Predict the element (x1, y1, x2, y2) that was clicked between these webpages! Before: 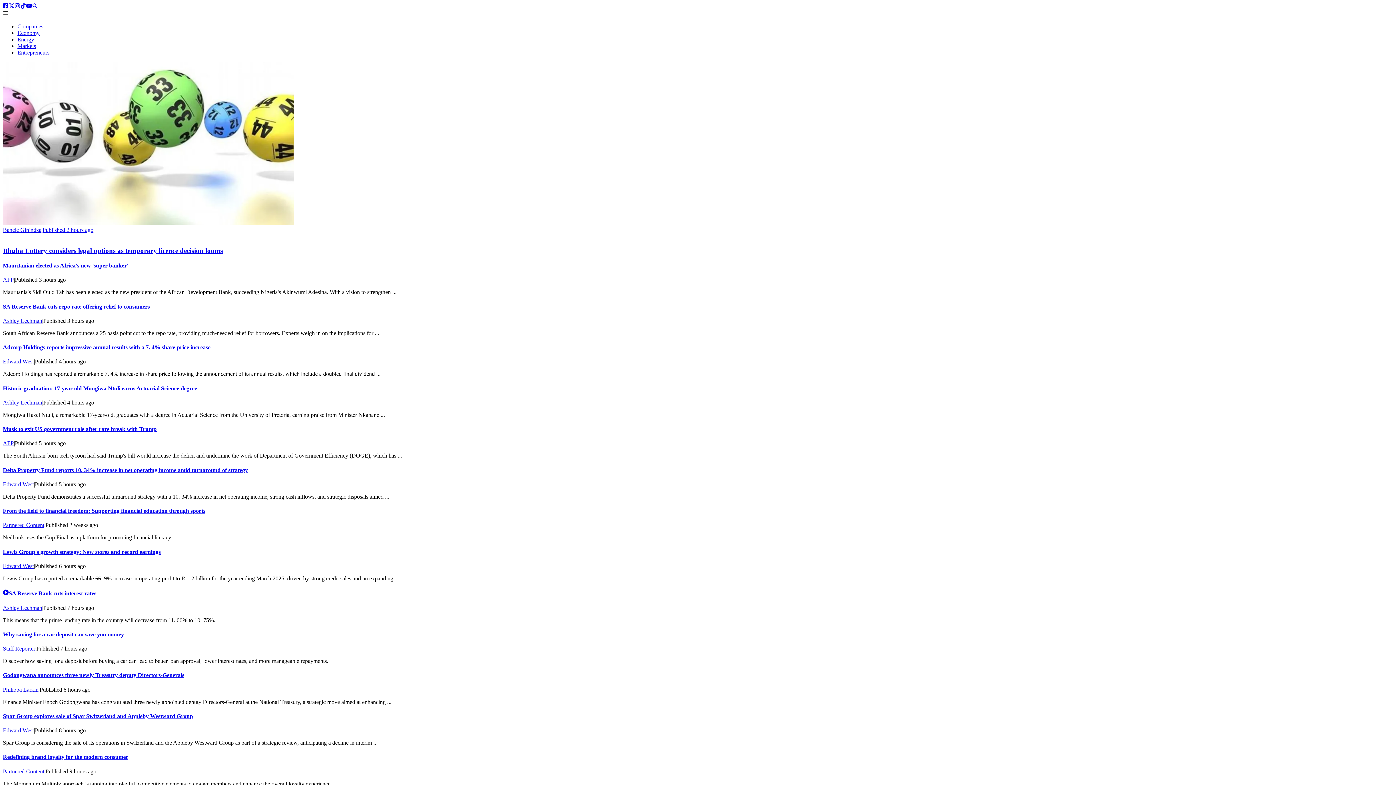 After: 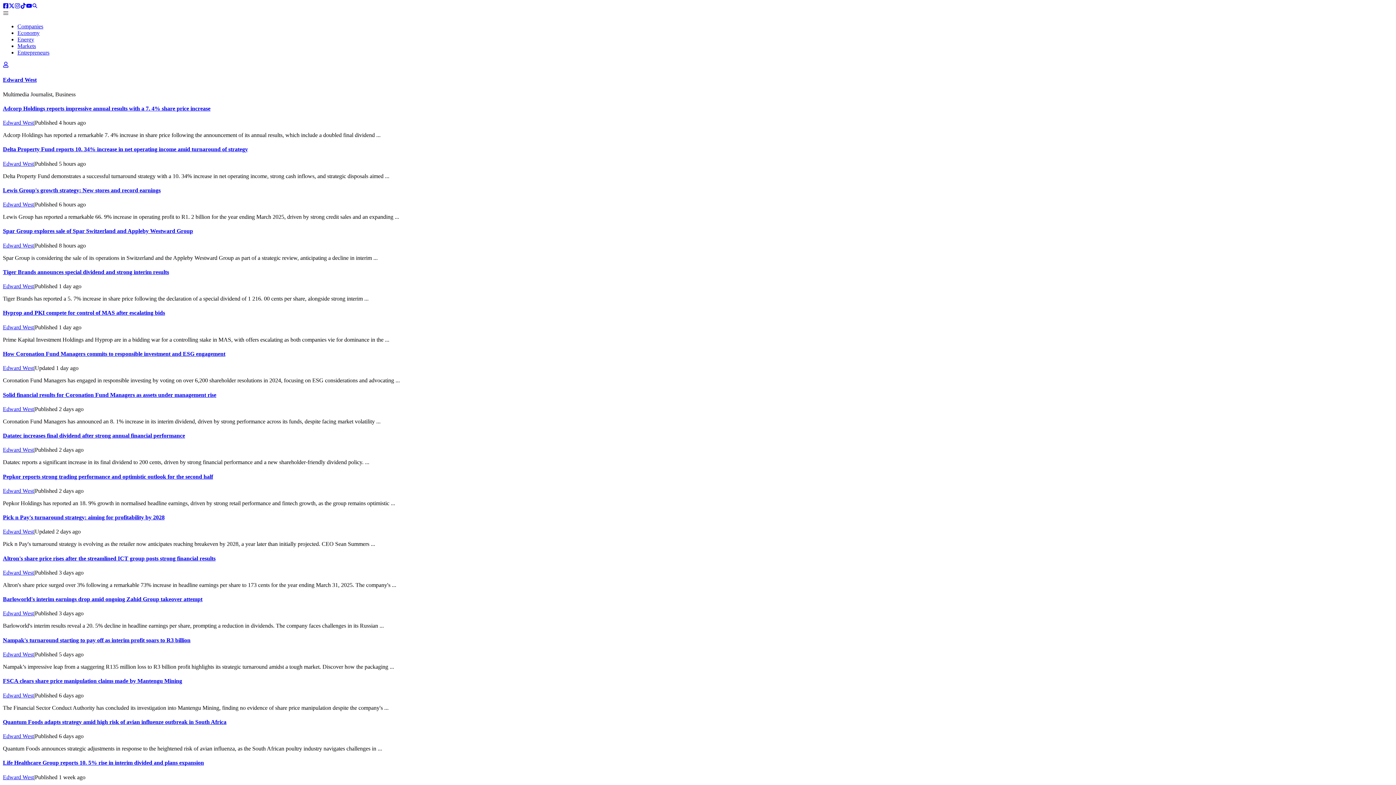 Action: label: Edward West bbox: (2, 727, 33, 733)